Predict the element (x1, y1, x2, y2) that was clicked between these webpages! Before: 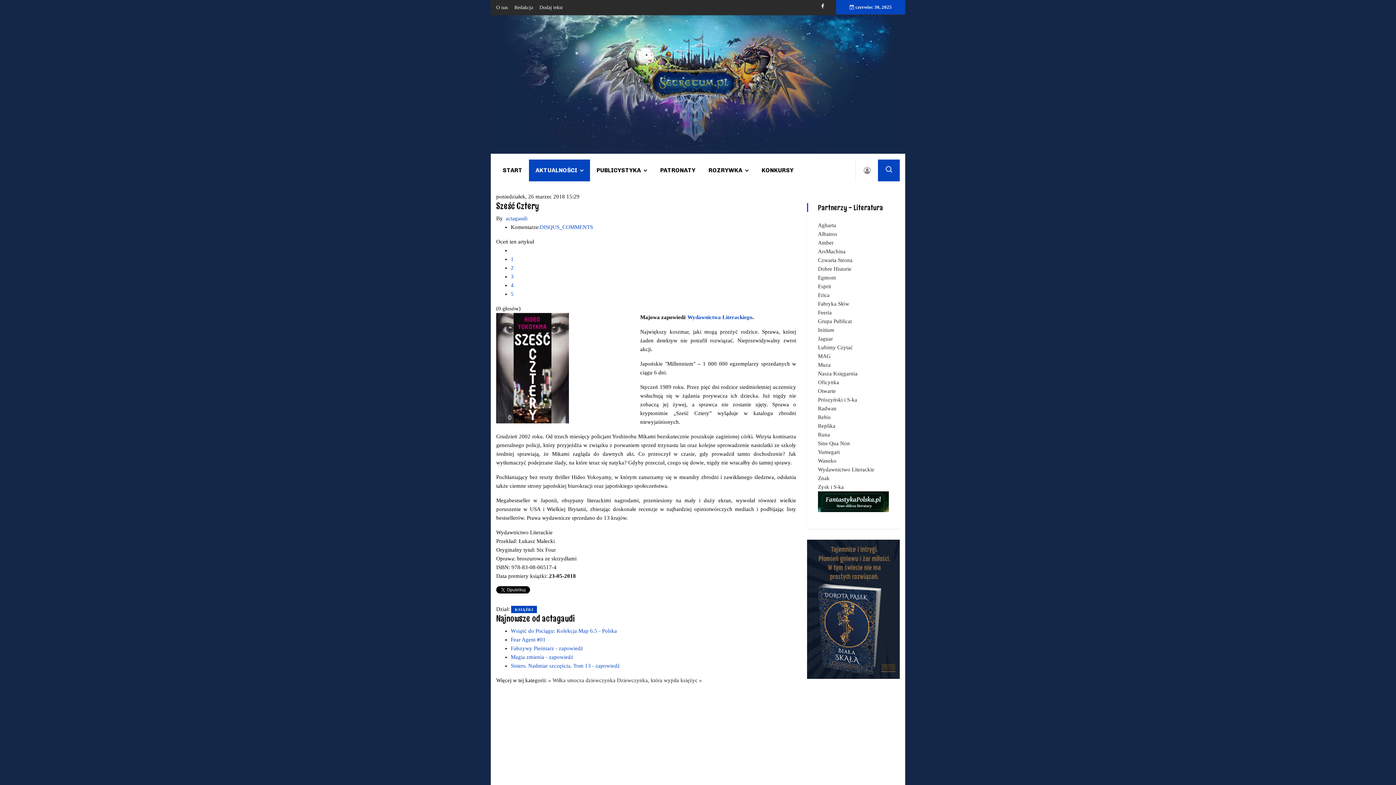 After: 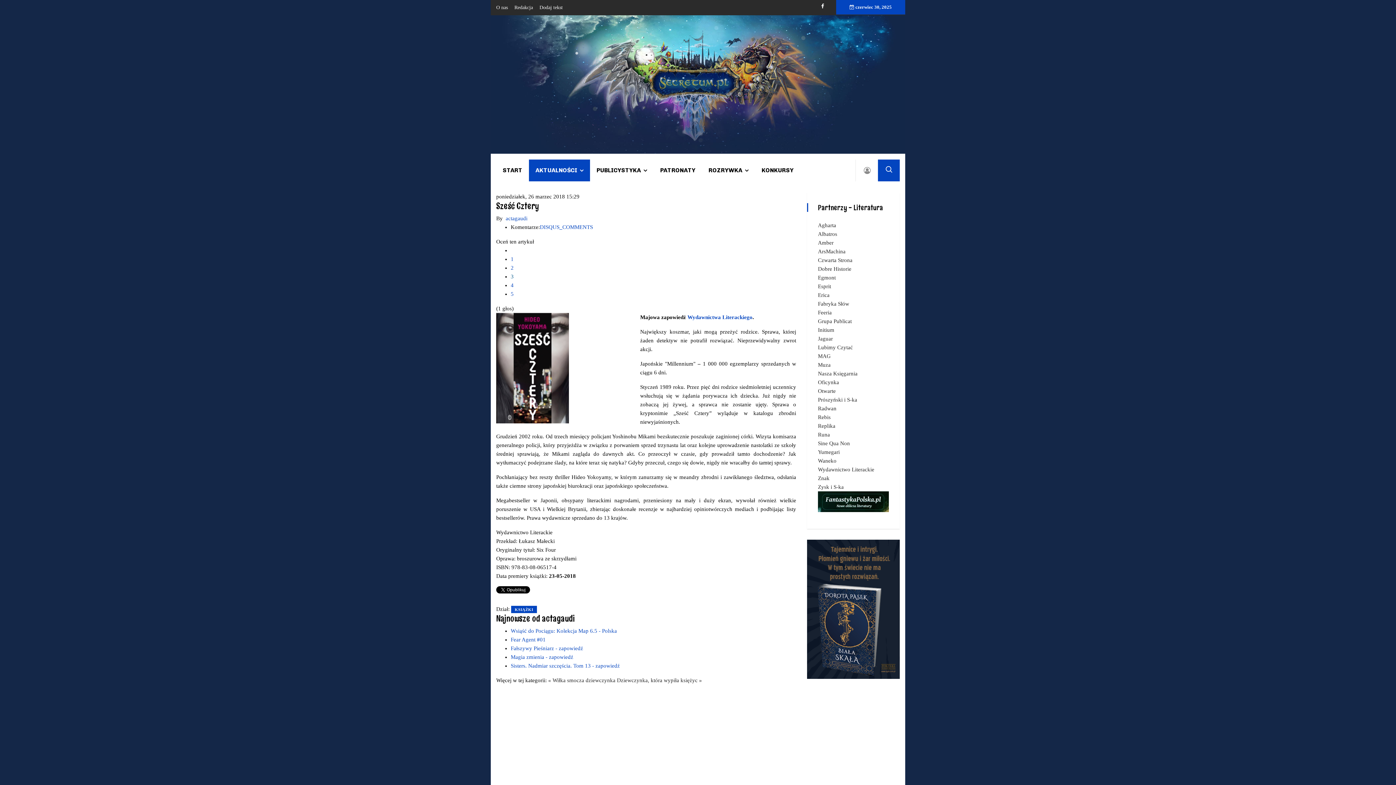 Action: label: 3 bbox: (510, 273, 513, 279)